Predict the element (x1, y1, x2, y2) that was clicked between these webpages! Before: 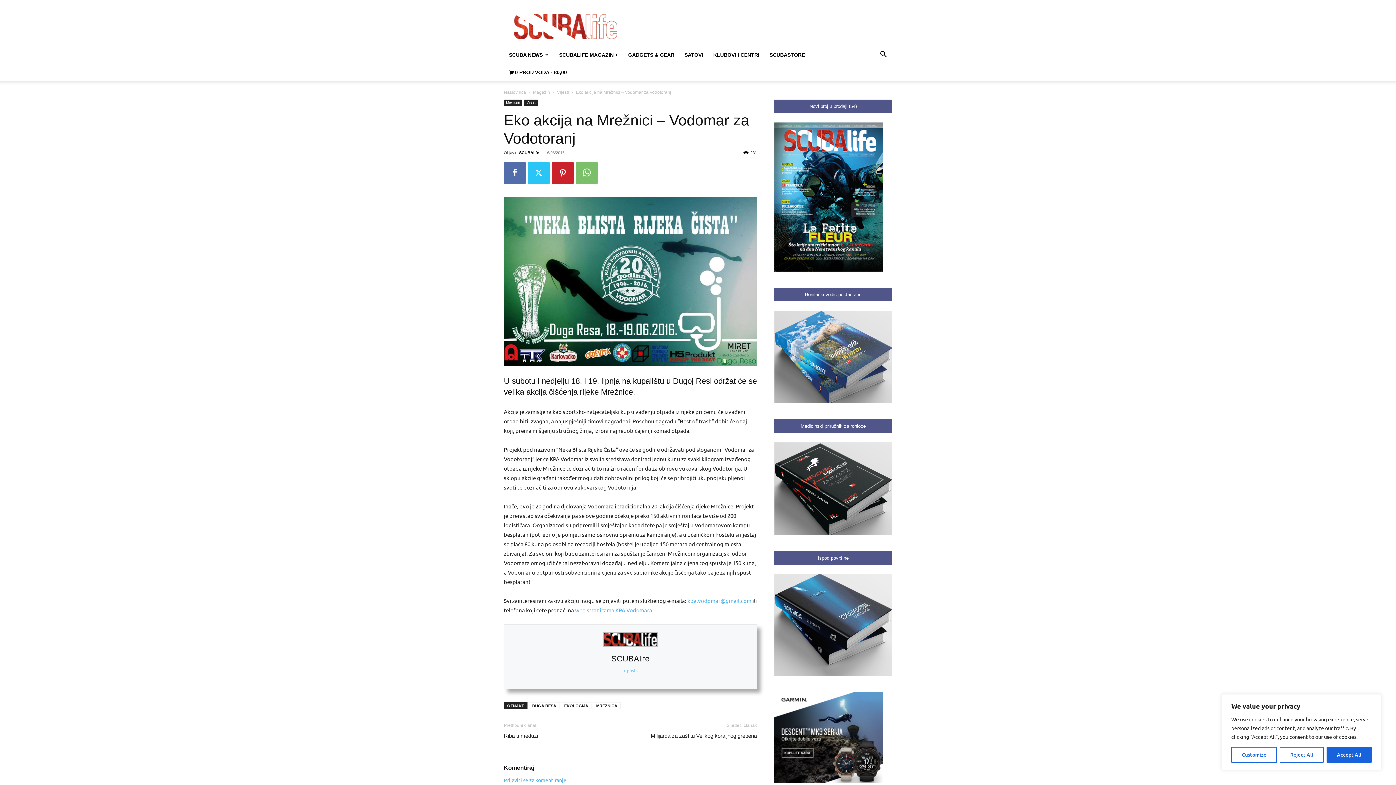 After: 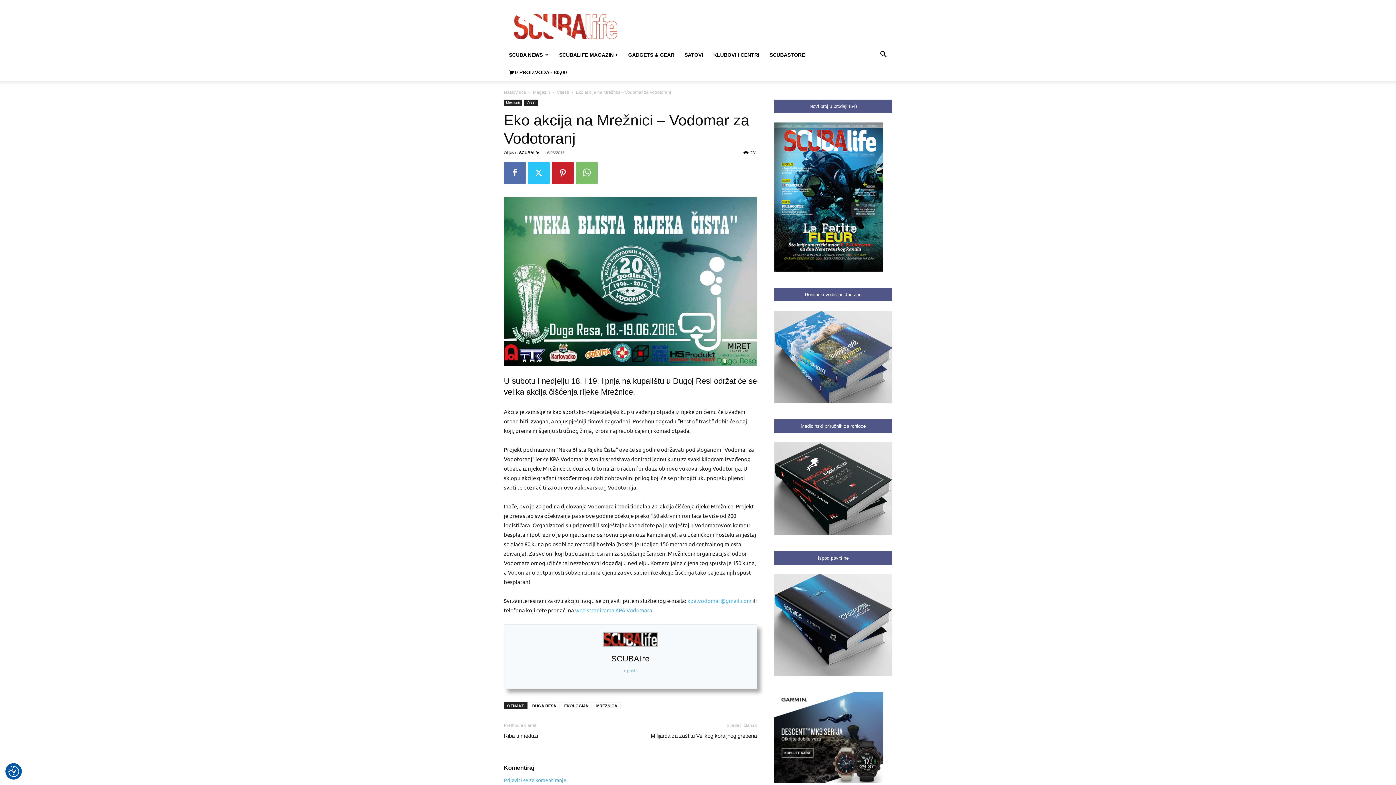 Action: bbox: (1280, 747, 1323, 763) label: Reject All